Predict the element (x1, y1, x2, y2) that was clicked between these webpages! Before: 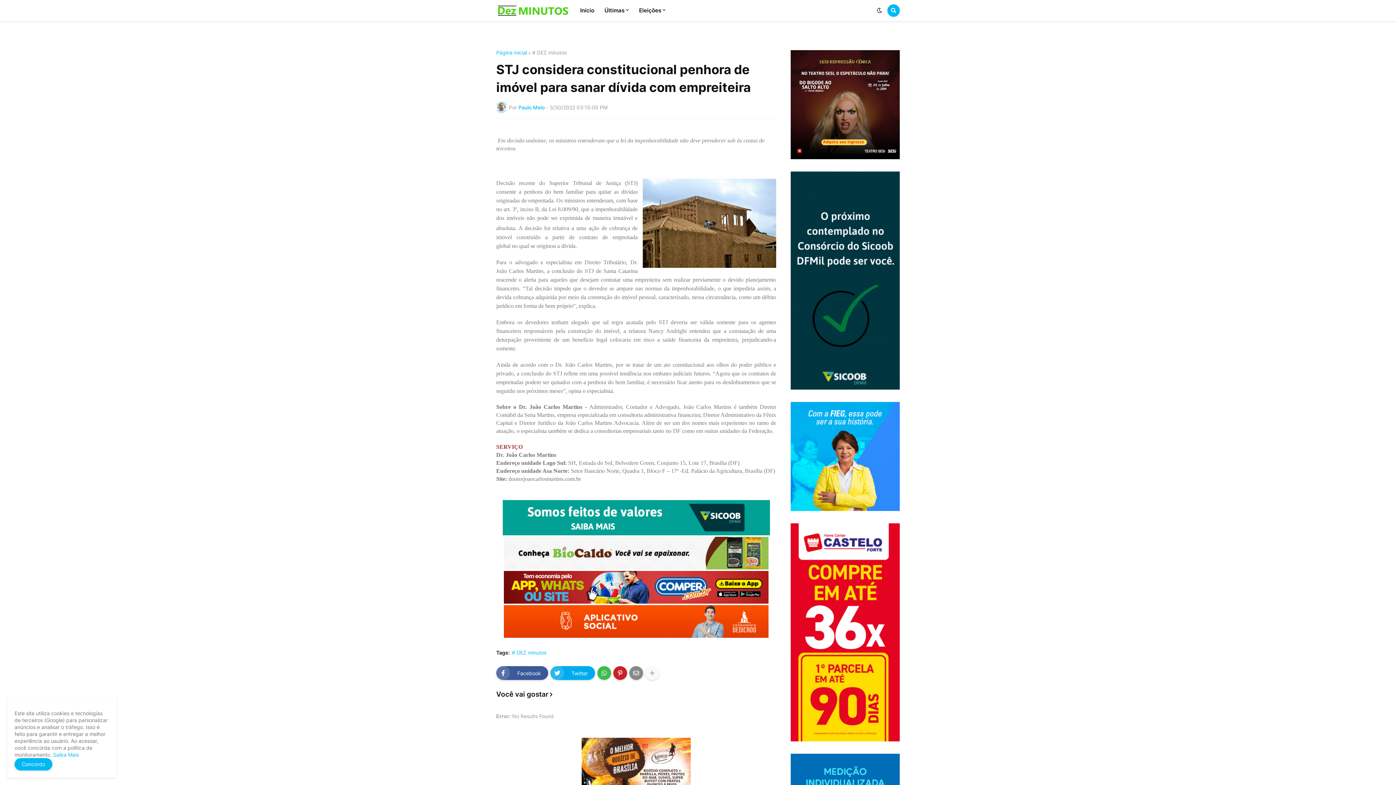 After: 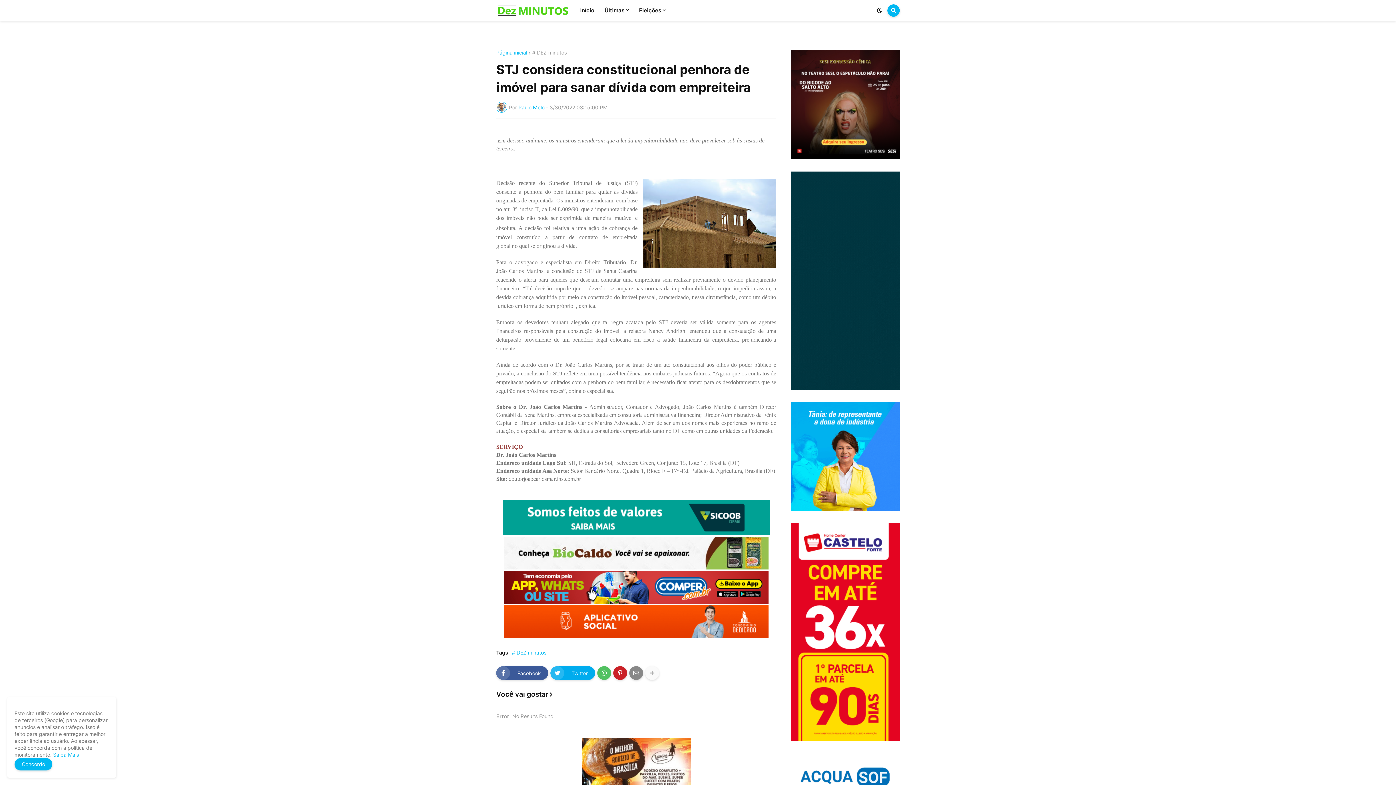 Action: bbox: (597, 666, 611, 680)